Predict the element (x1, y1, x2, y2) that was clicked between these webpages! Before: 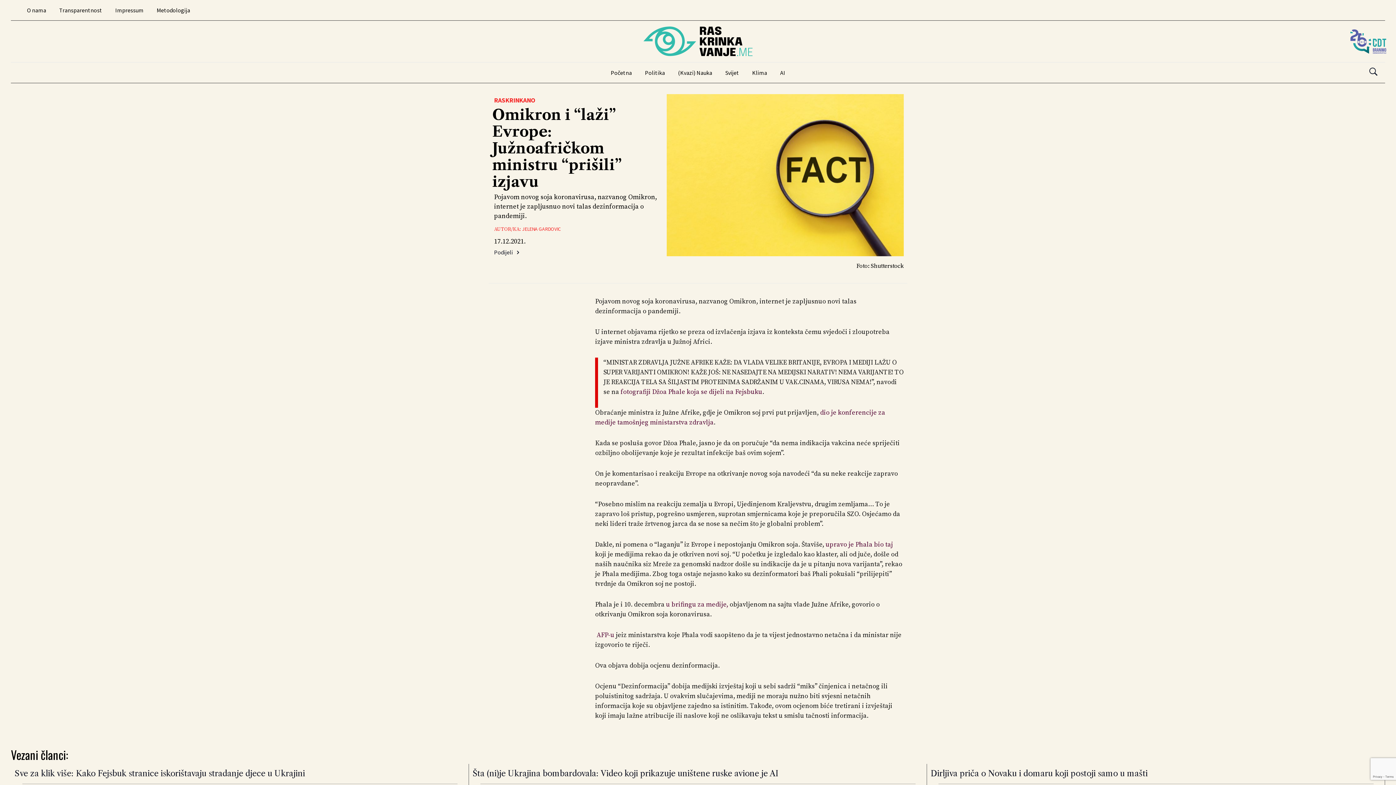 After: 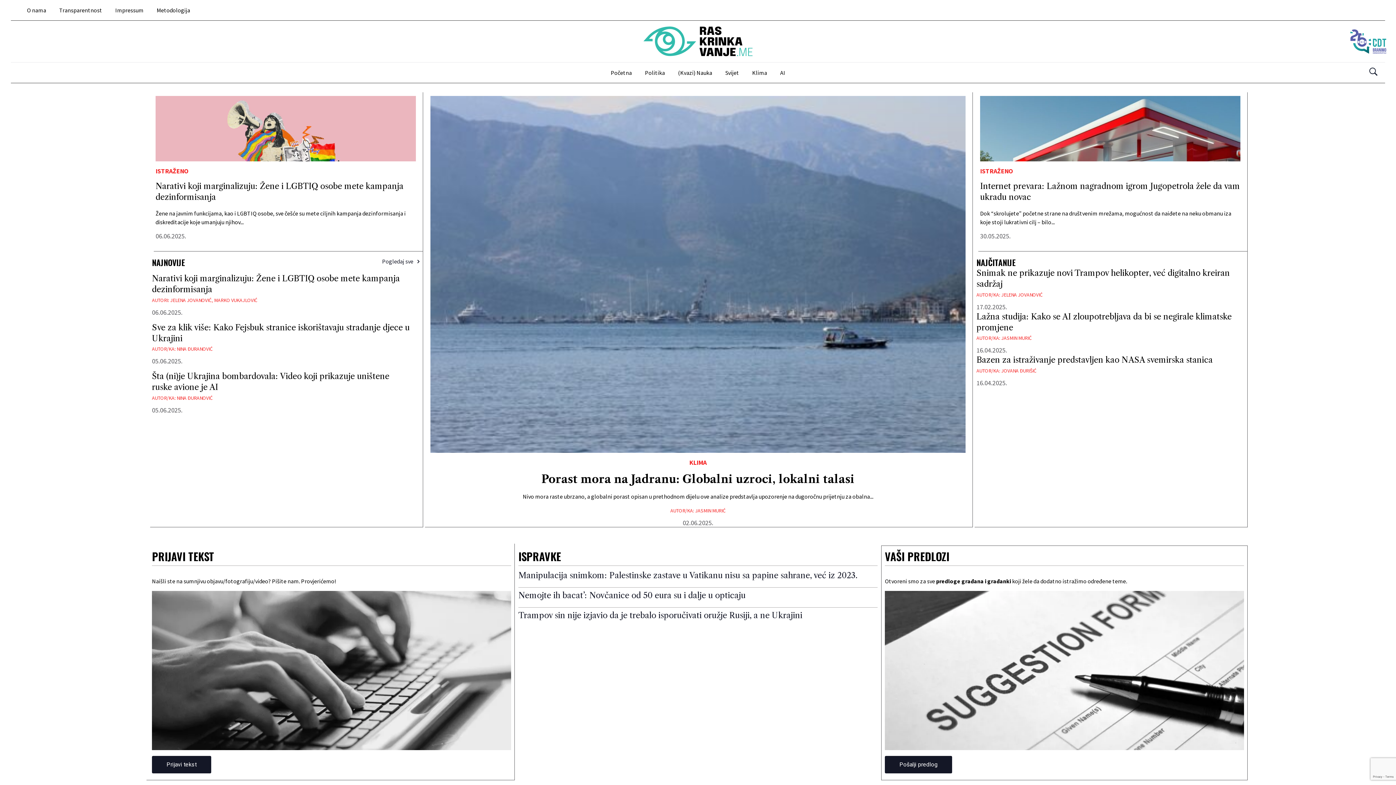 Action: label: Početna bbox: (608, 65, 634, 80)